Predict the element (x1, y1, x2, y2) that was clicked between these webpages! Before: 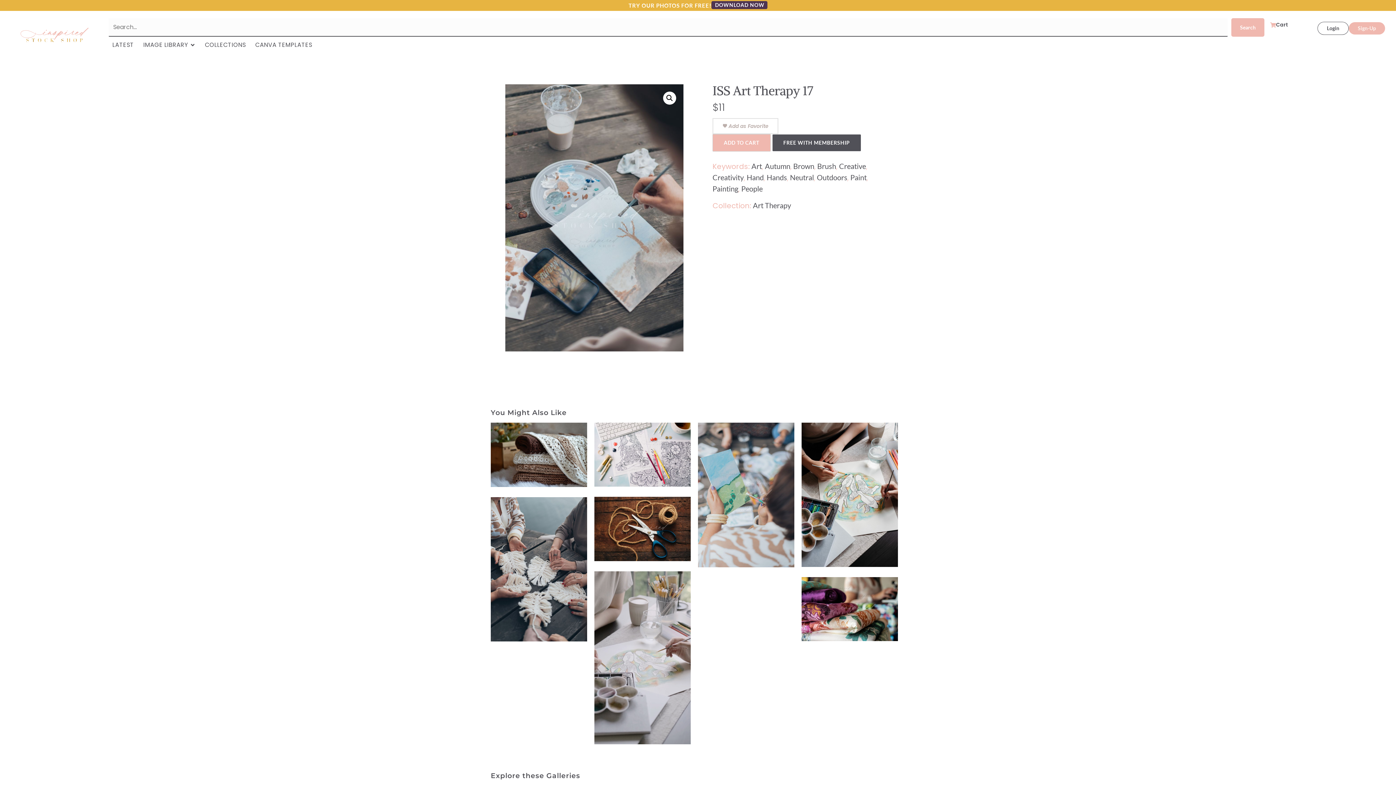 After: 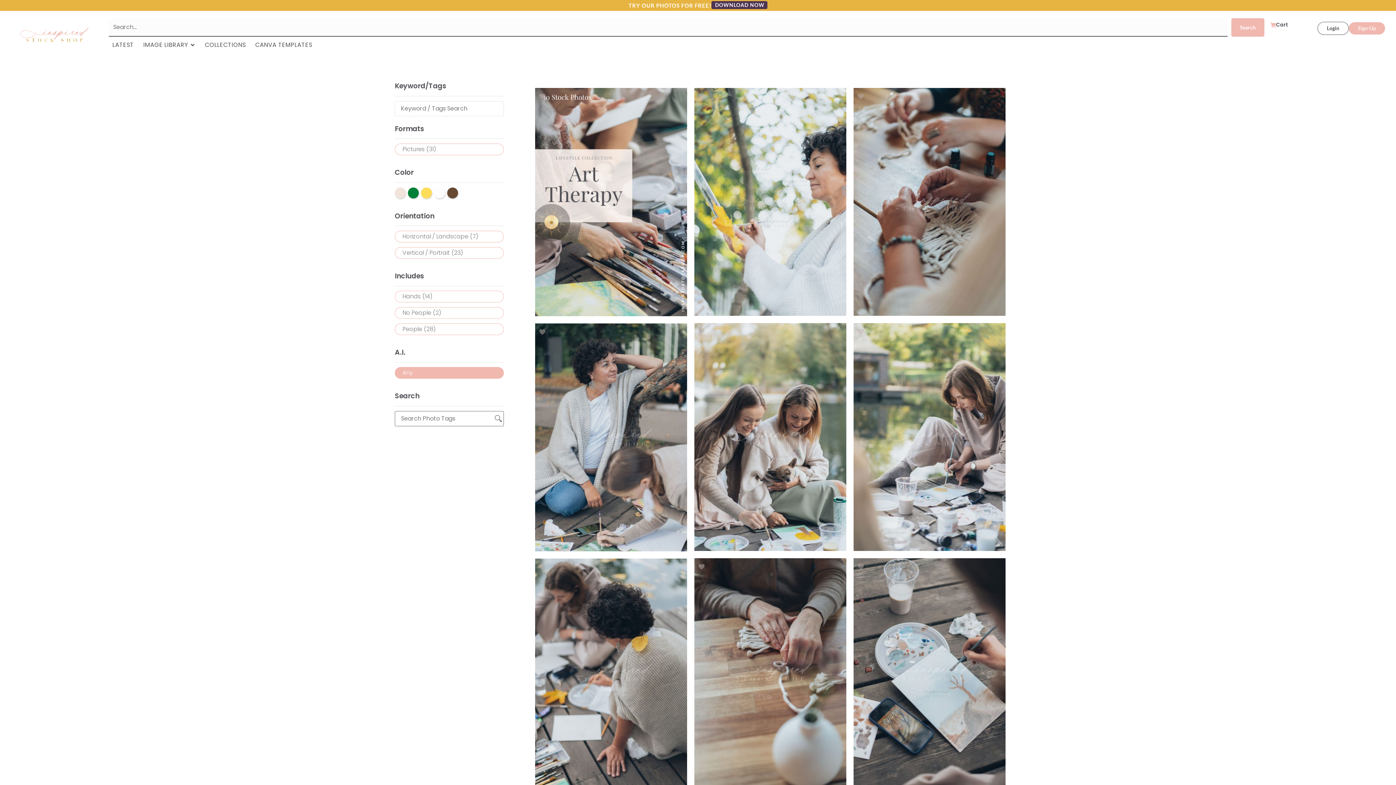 Action: label: Art Therapy bbox: (753, 201, 791, 209)